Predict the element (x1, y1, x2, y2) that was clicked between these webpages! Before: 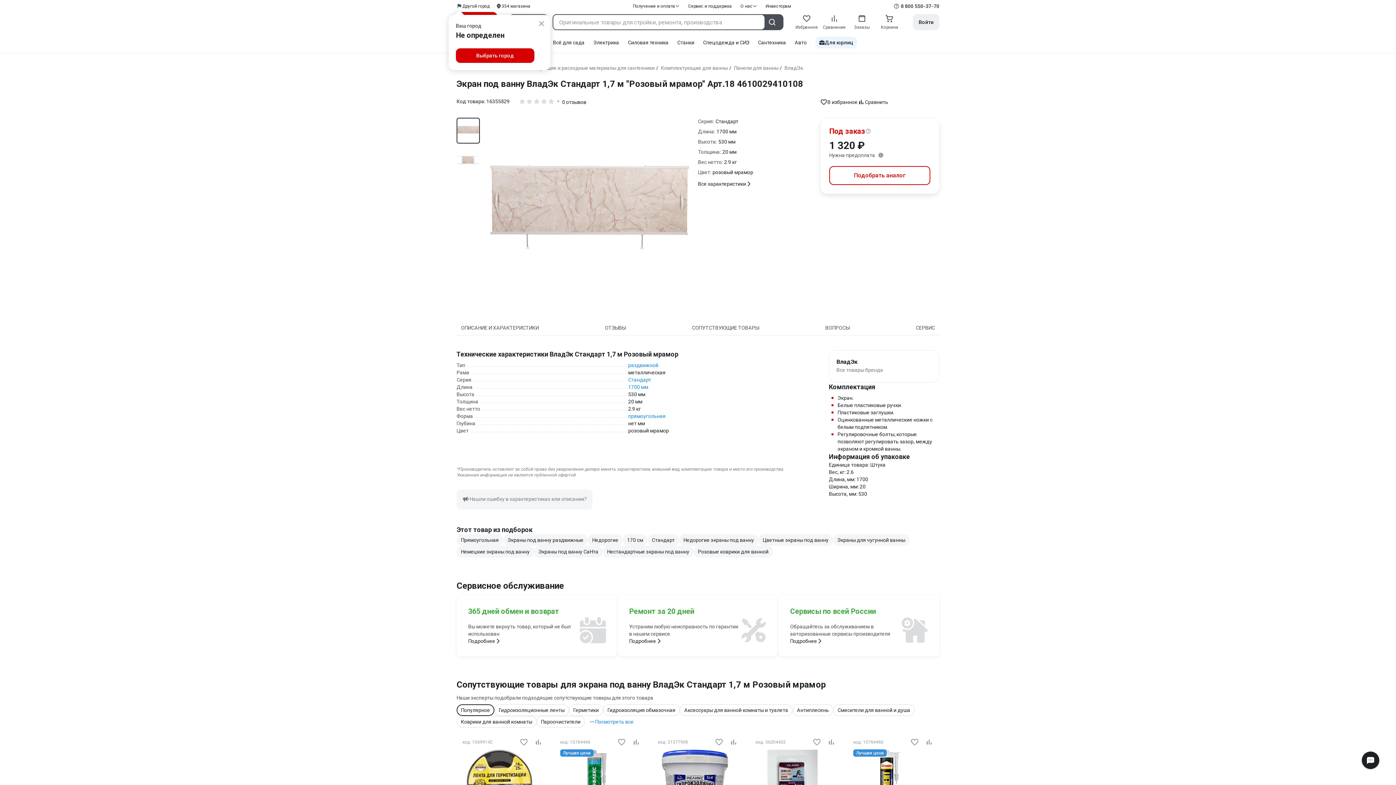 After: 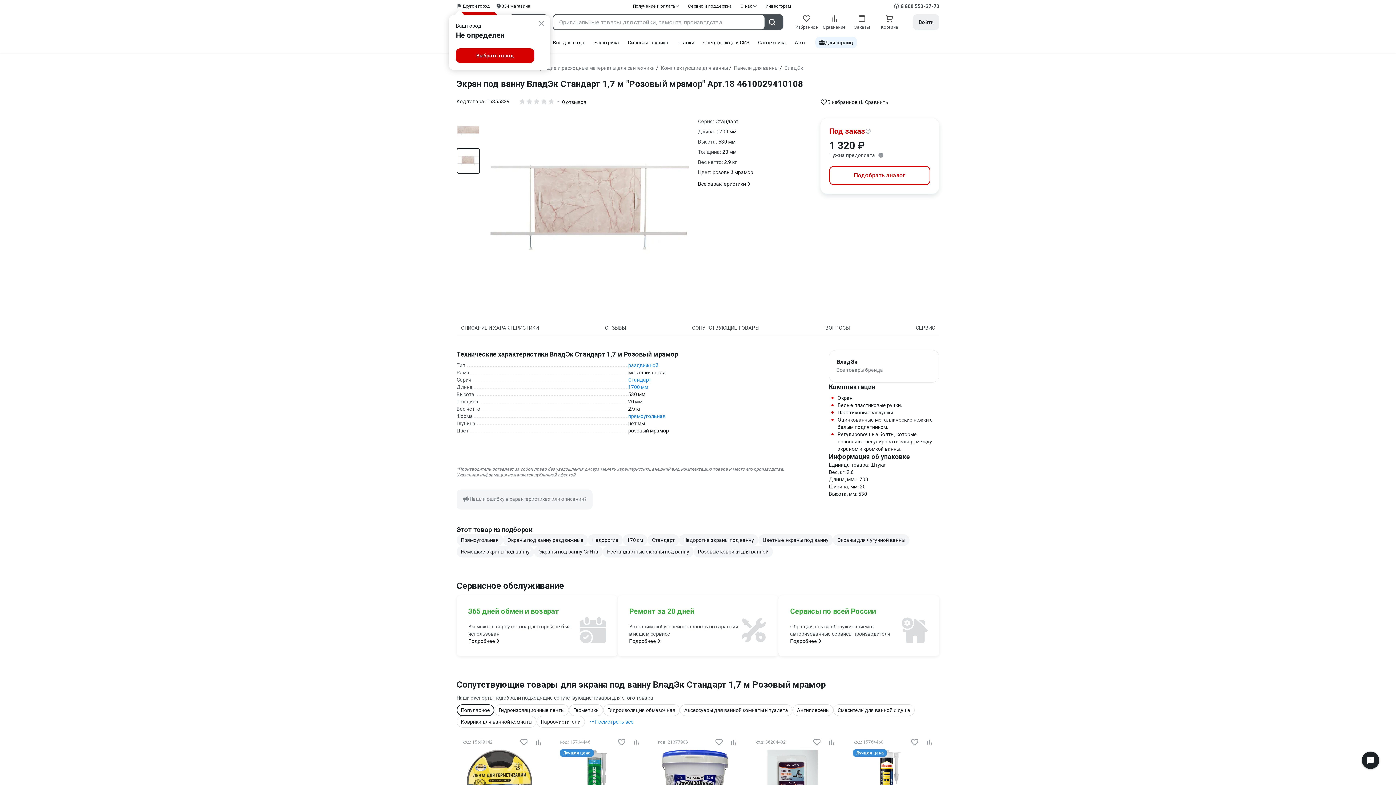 Action: bbox: (457, 148, 479, 172)